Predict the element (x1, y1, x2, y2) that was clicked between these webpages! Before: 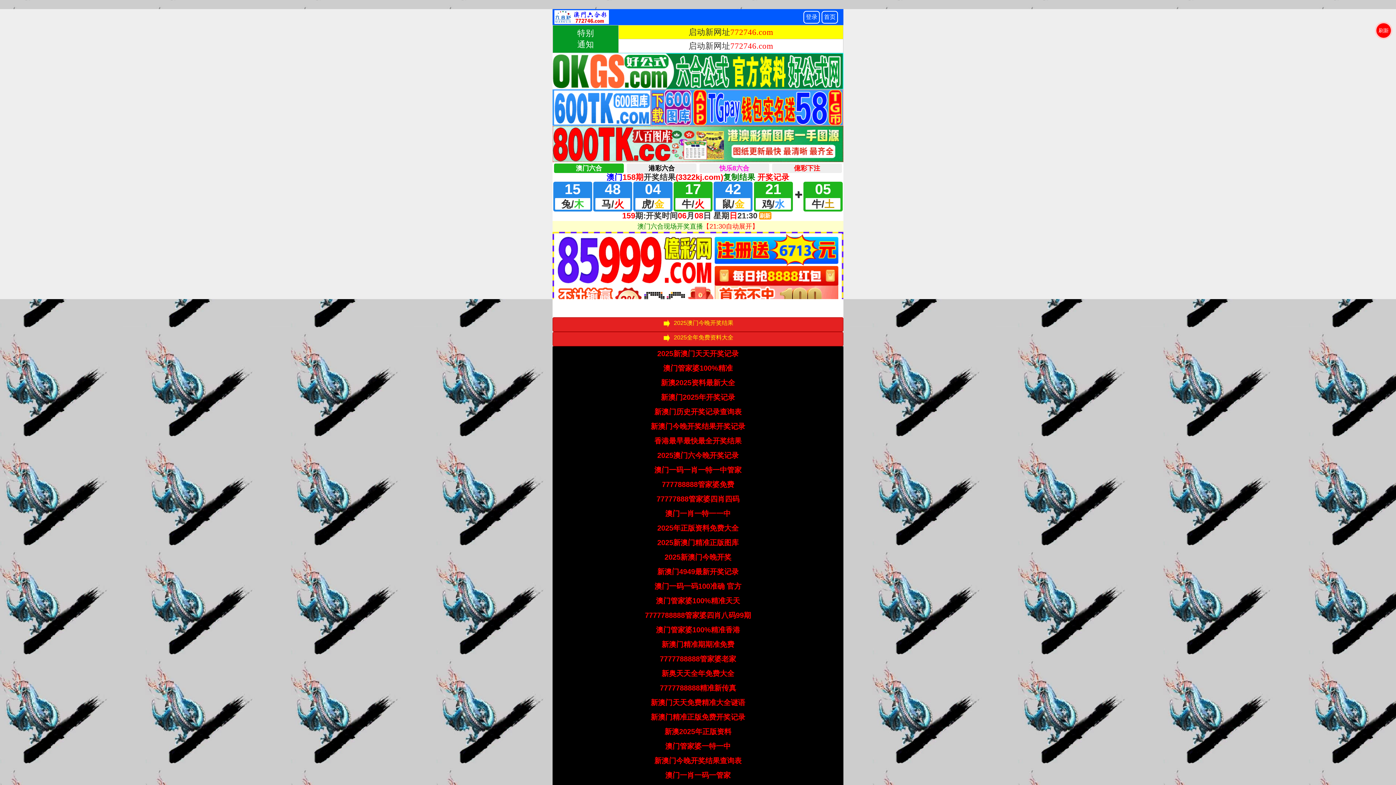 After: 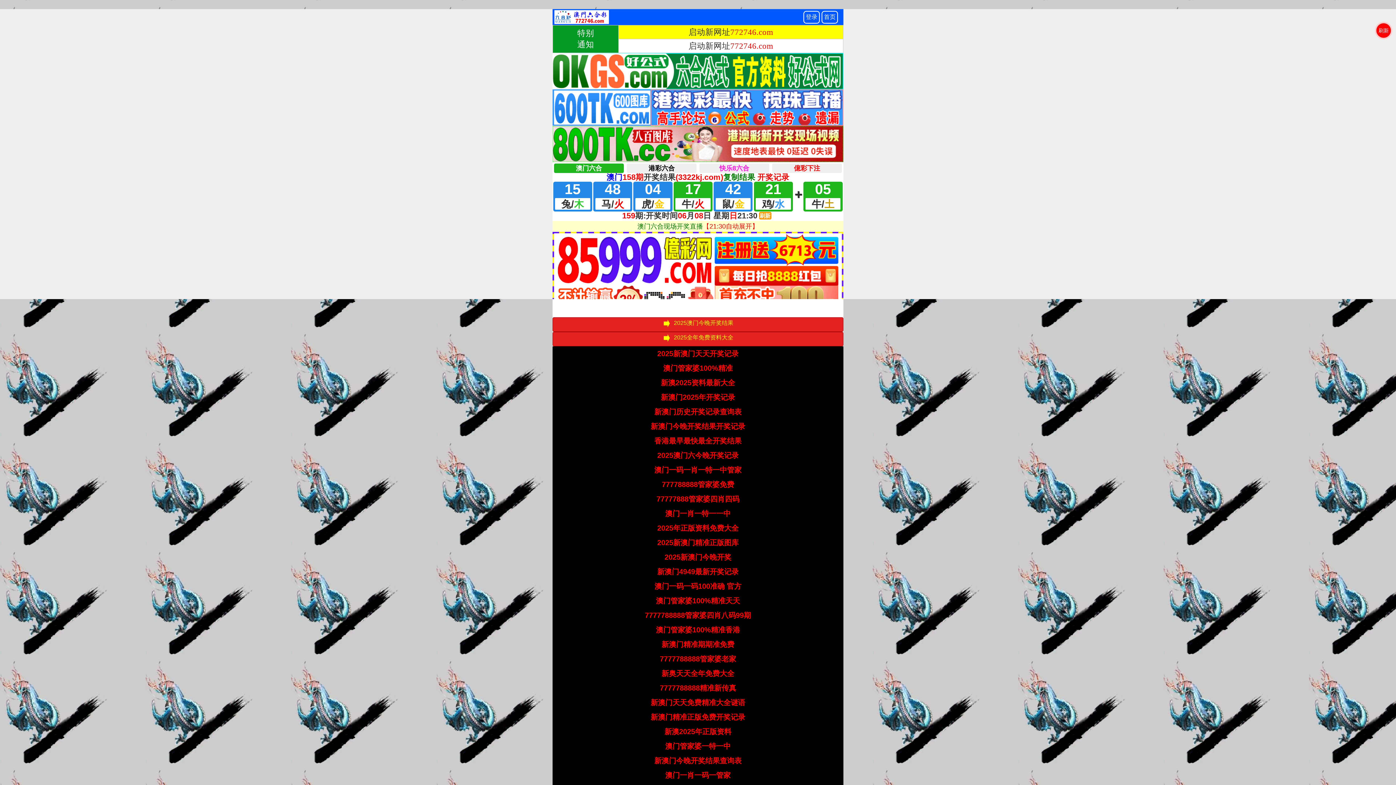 Action: label: 新澳门今晚开奖结果开奖记录 bbox: (650, 421, 745, 432)